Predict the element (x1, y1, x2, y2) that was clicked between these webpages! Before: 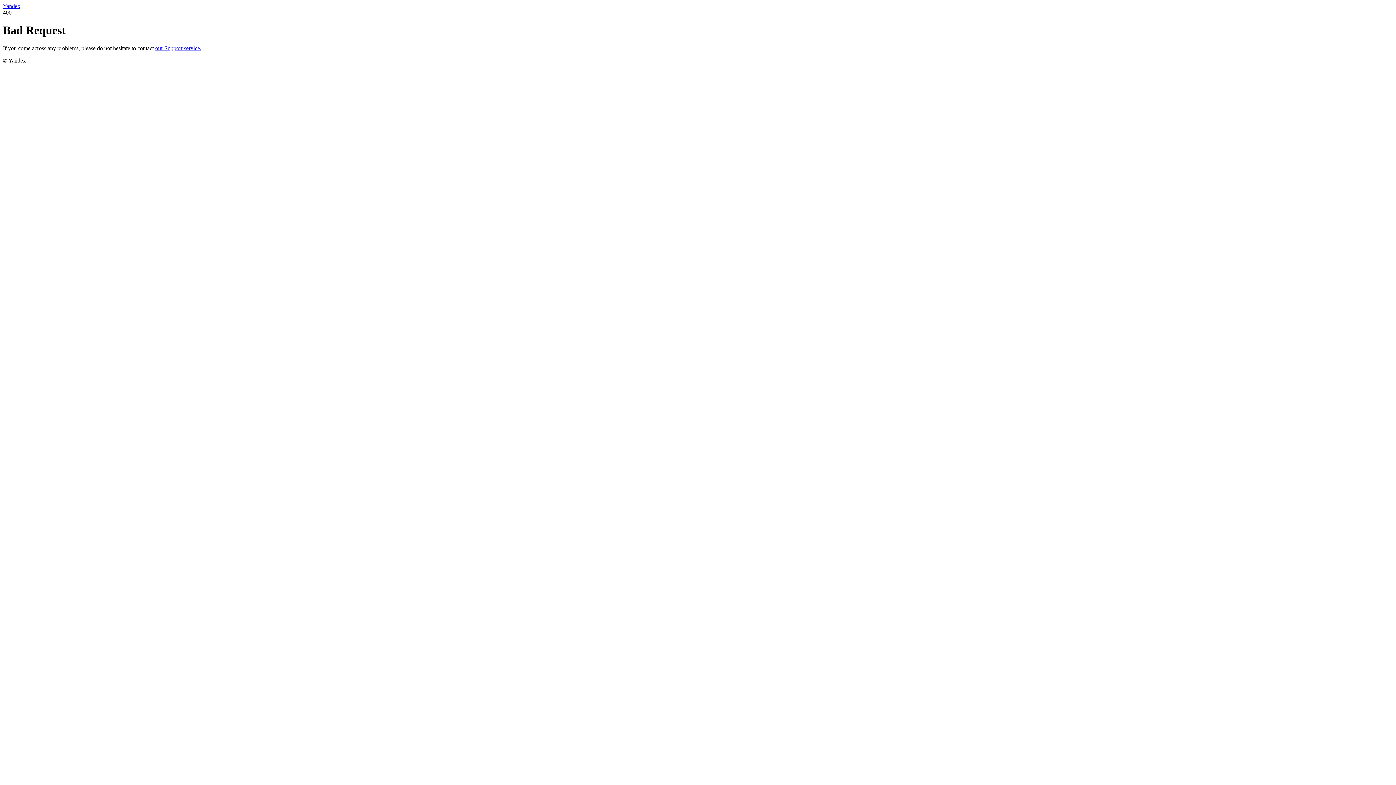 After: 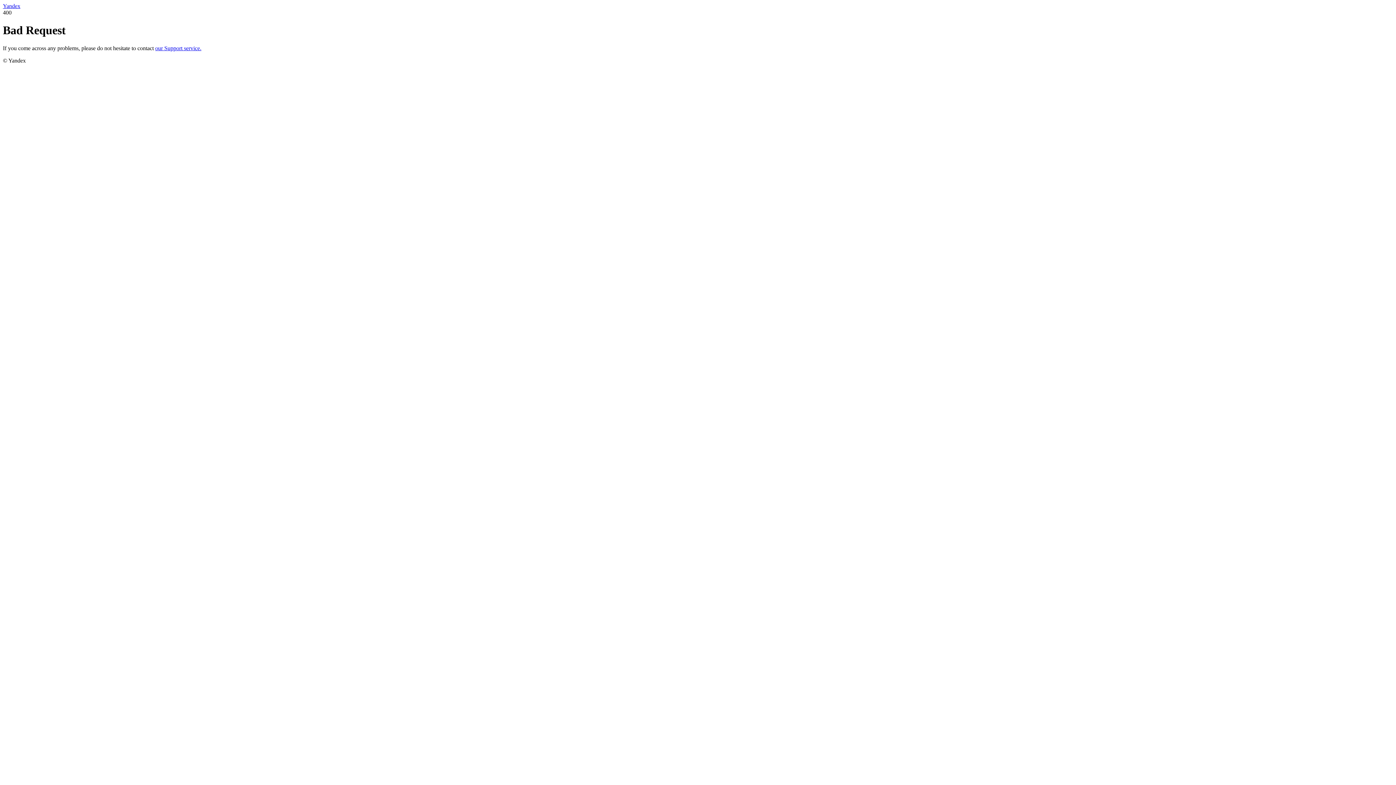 Action: bbox: (155, 45, 201, 51) label: our Support service.